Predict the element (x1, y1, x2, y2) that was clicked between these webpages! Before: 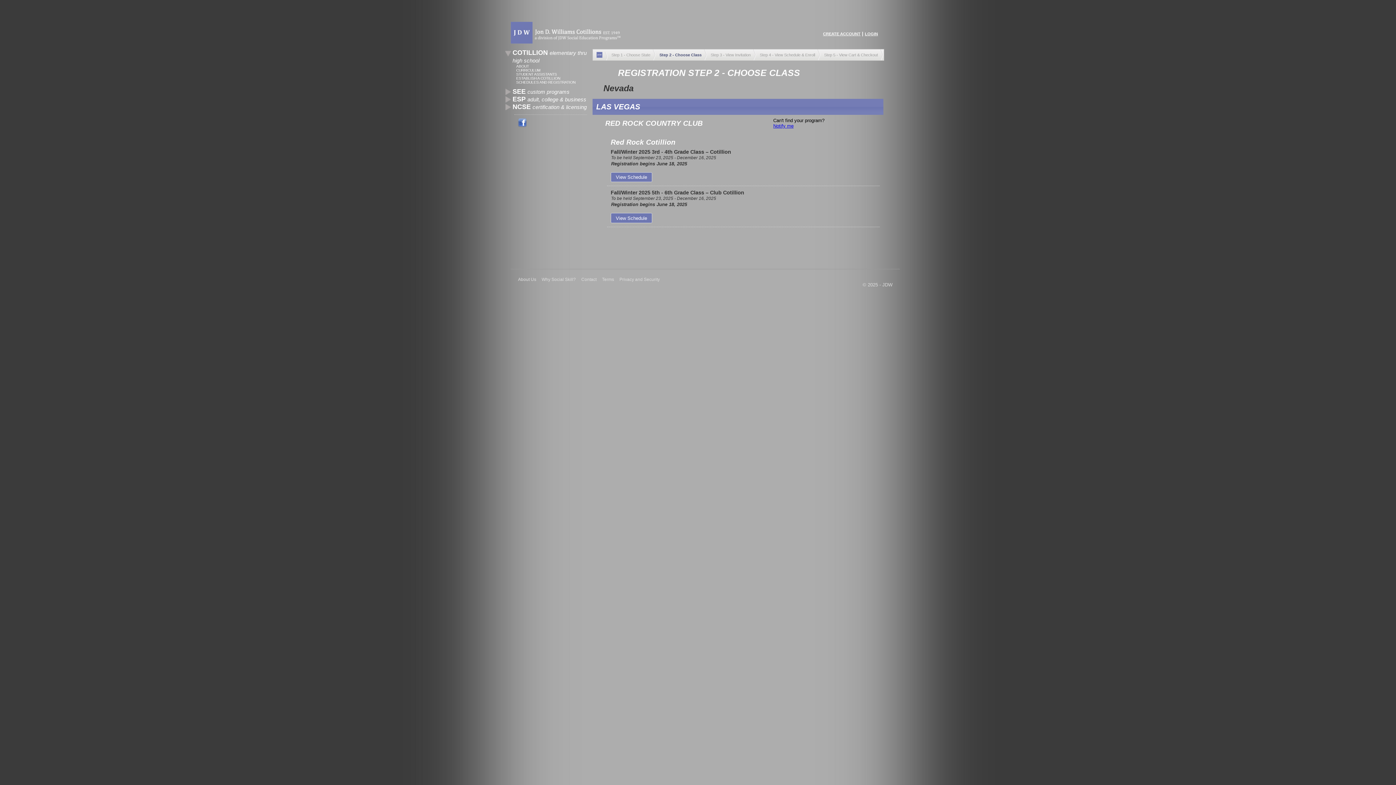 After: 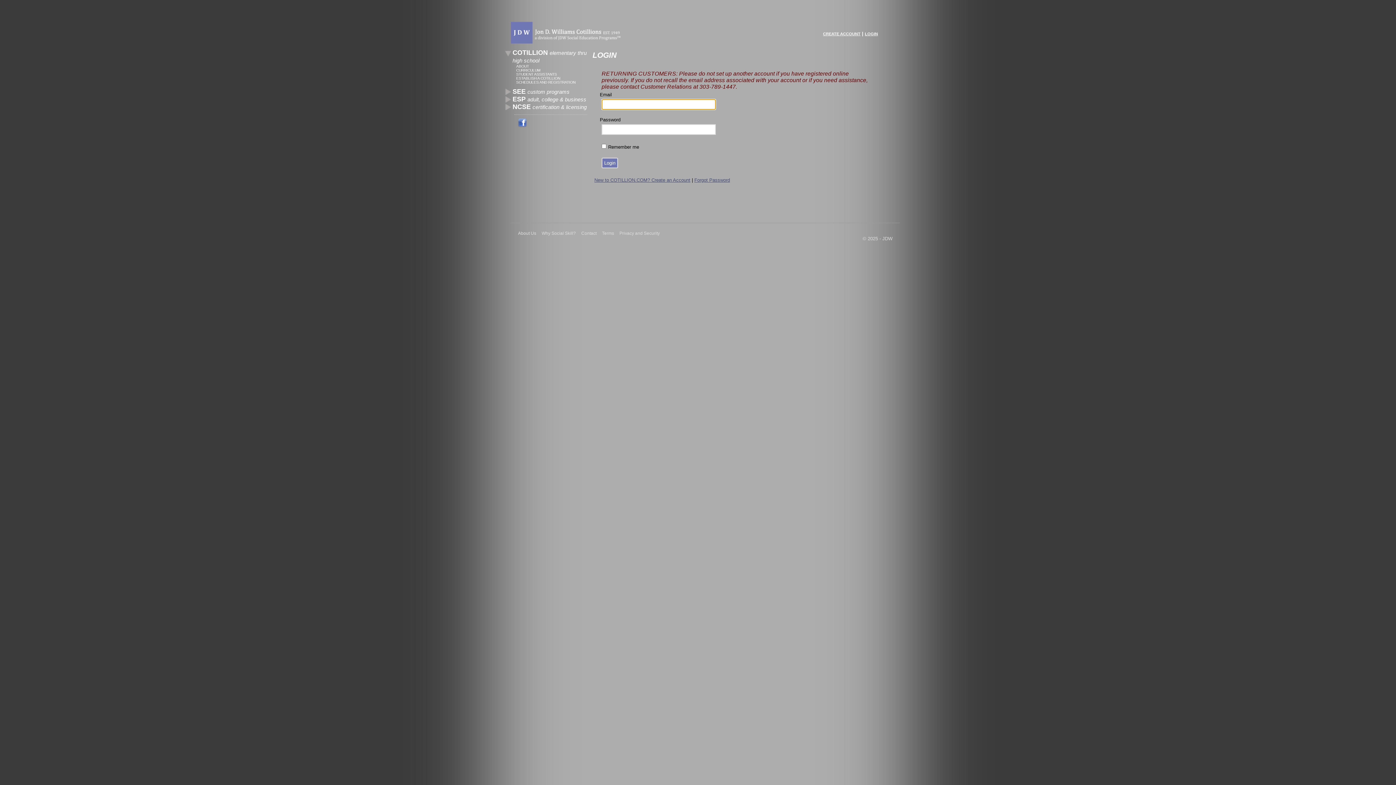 Action: bbox: (865, 31, 878, 36) label: LOGIN